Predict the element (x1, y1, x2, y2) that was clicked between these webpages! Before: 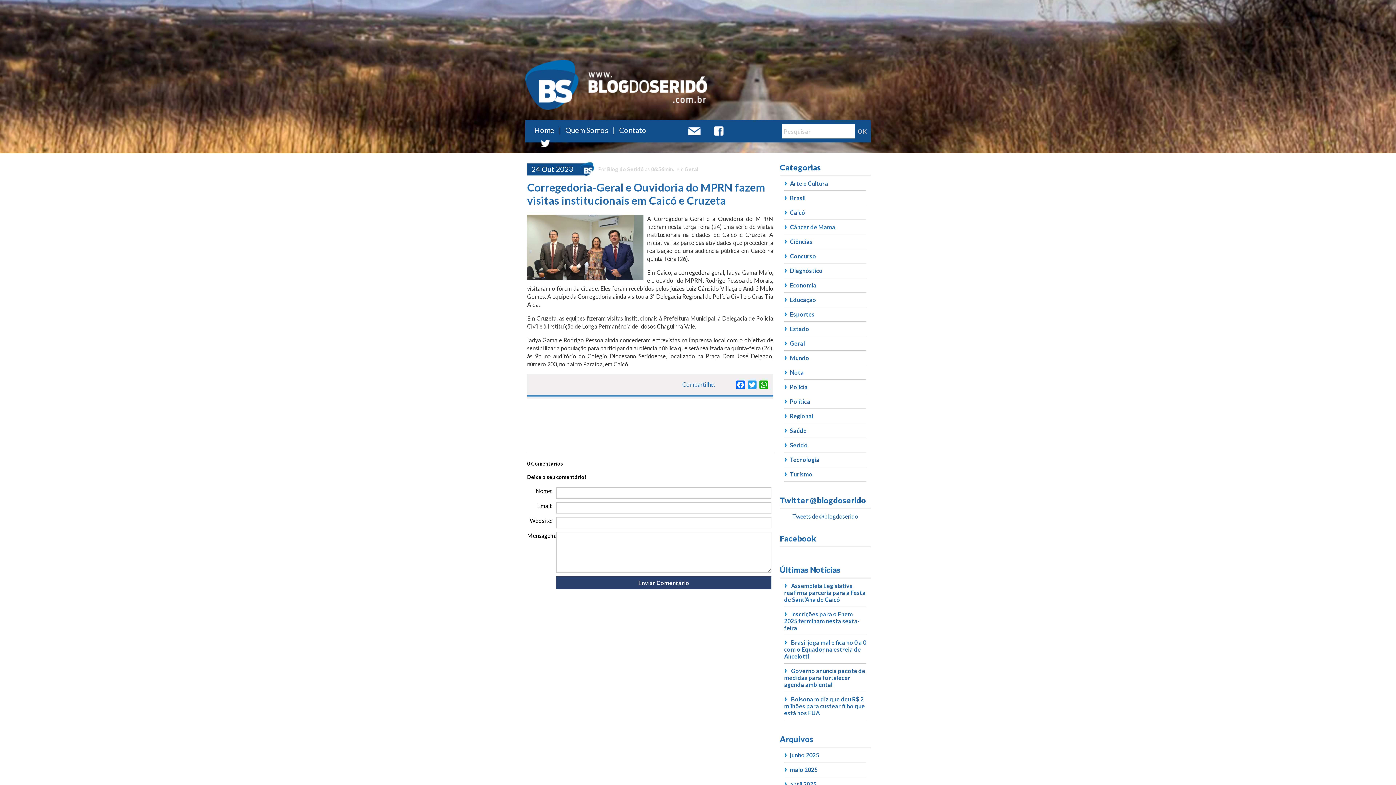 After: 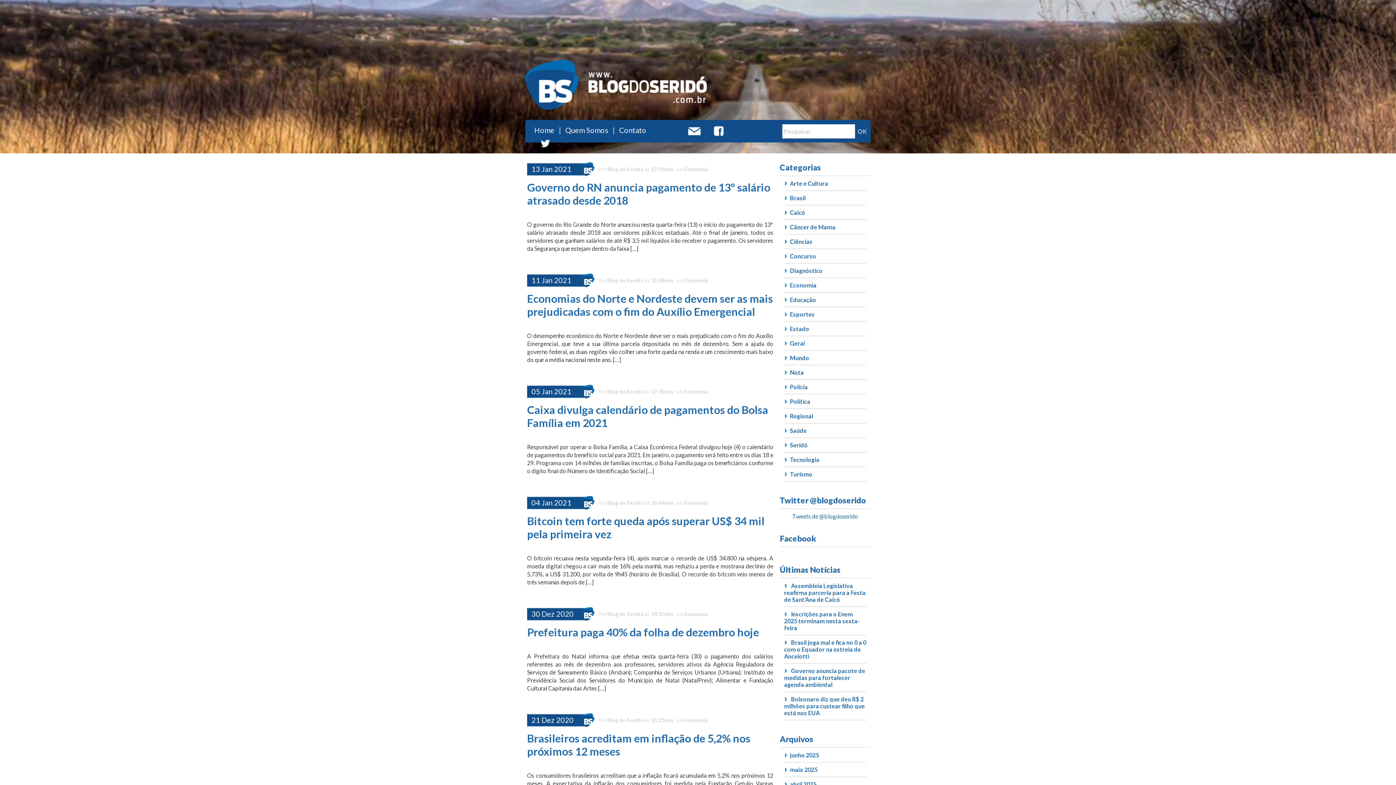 Action: bbox: (790, 281, 816, 288) label: Economia